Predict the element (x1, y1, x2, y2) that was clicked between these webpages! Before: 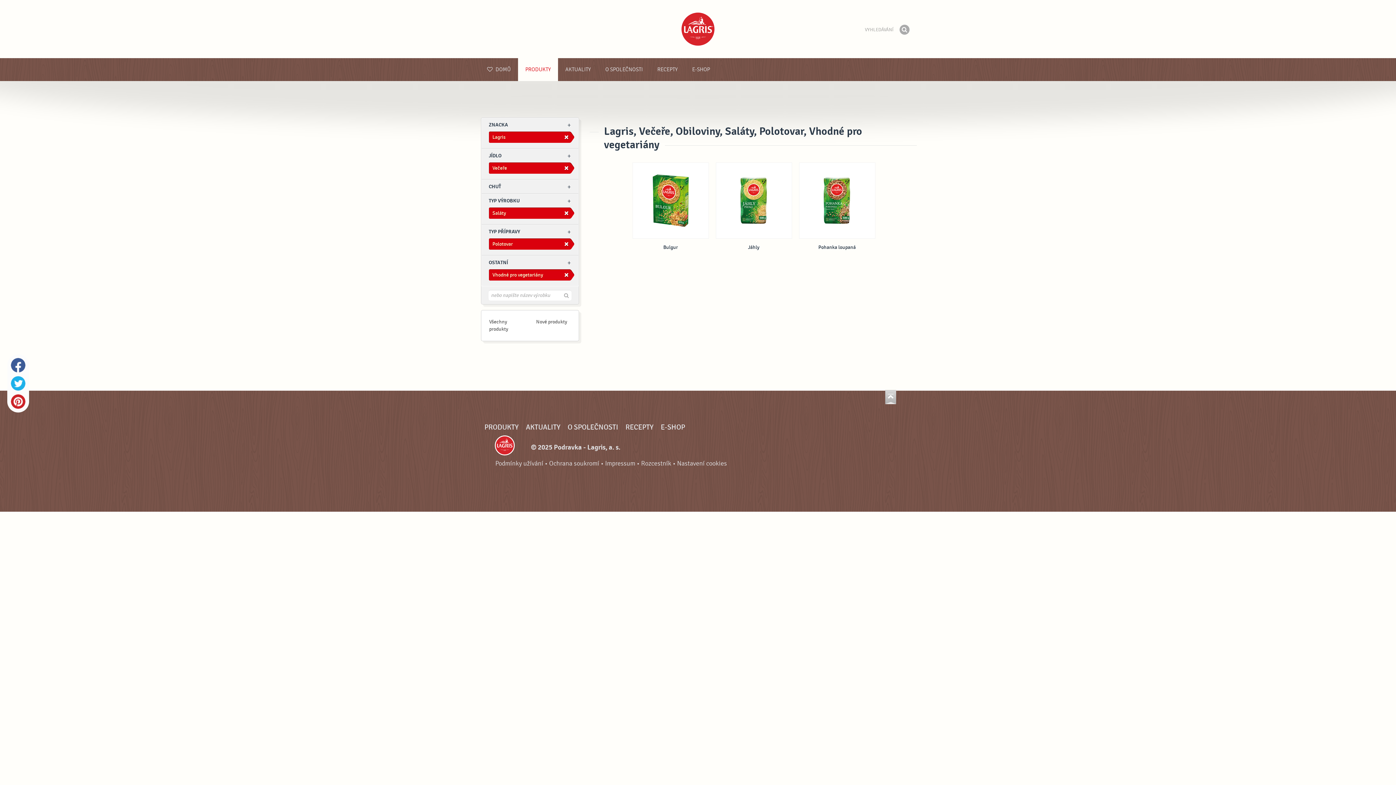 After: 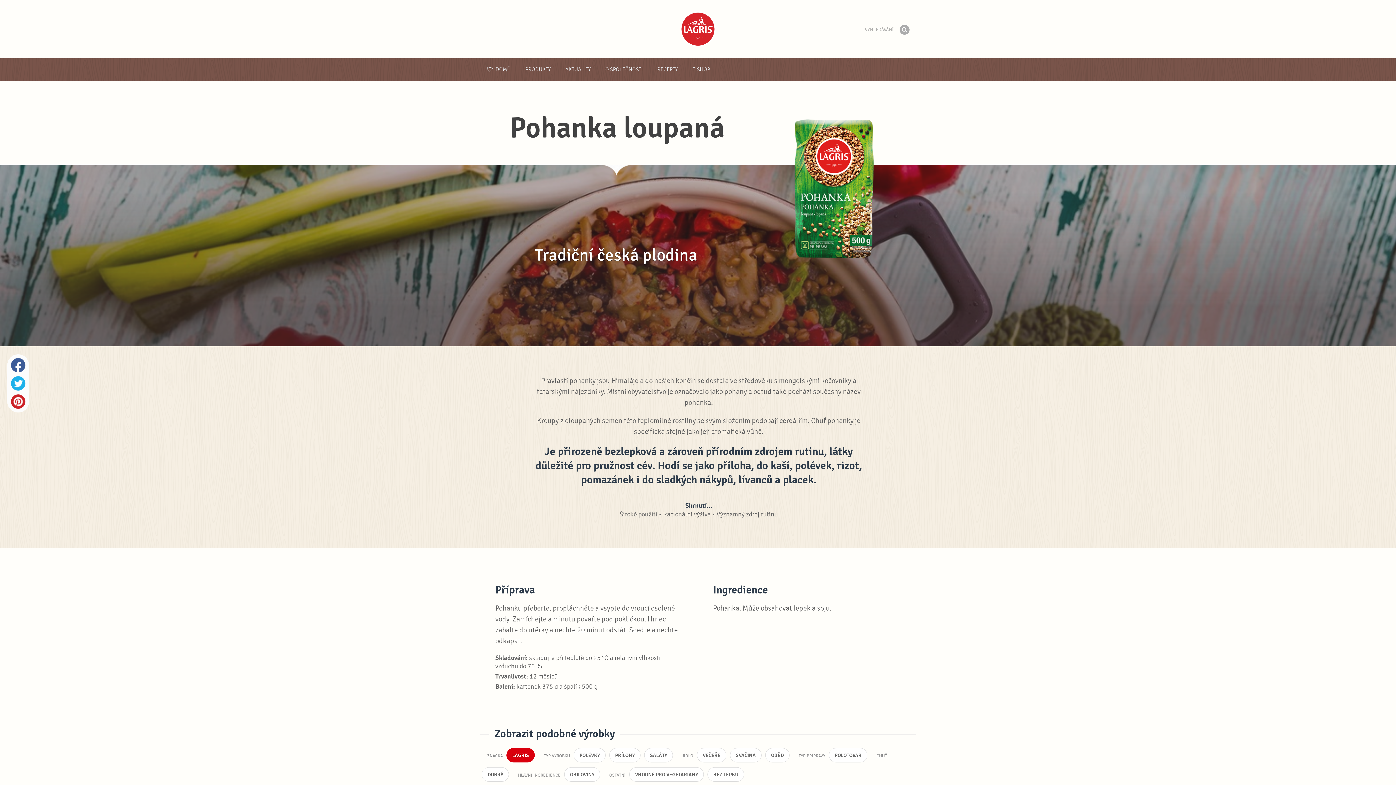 Action: label: Pohanka loupaná bbox: (799, 162, 875, 256)